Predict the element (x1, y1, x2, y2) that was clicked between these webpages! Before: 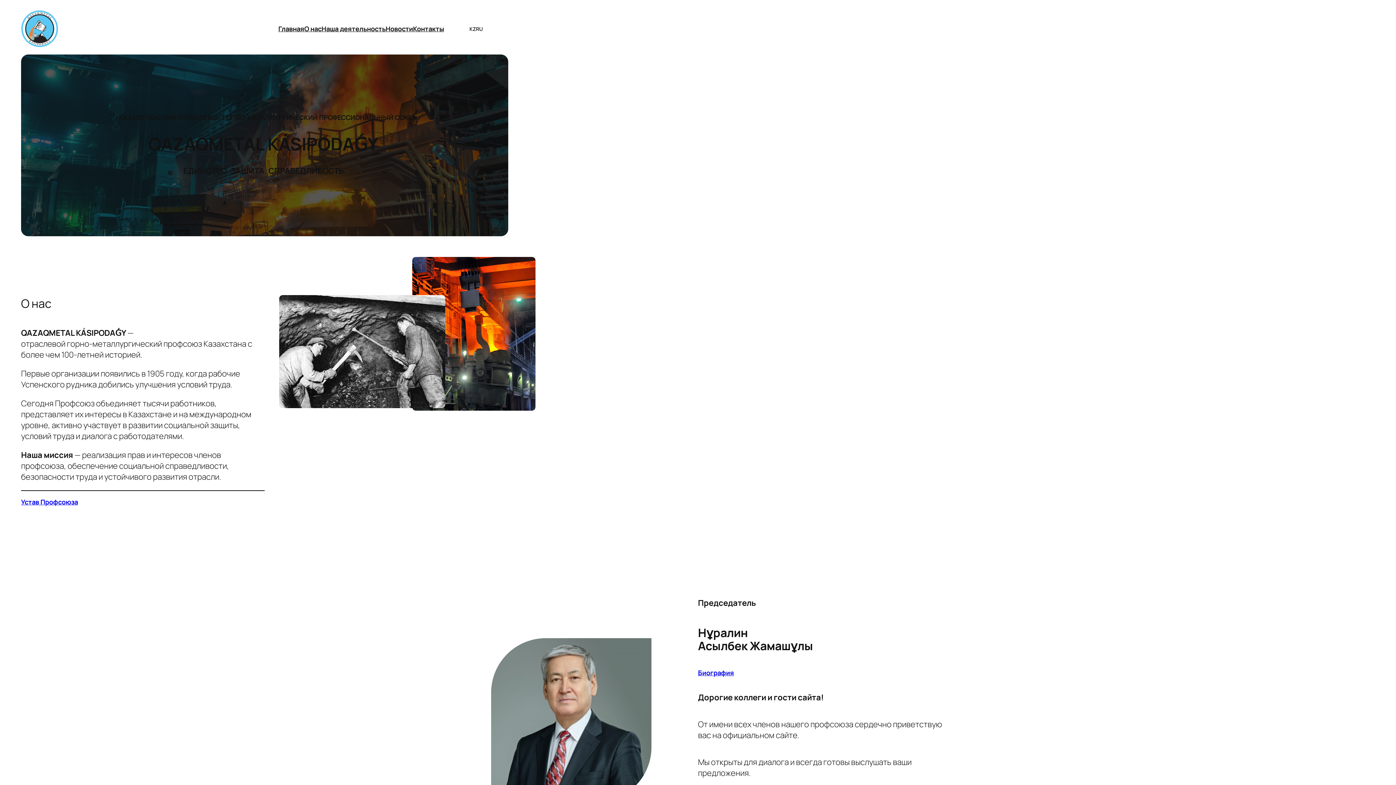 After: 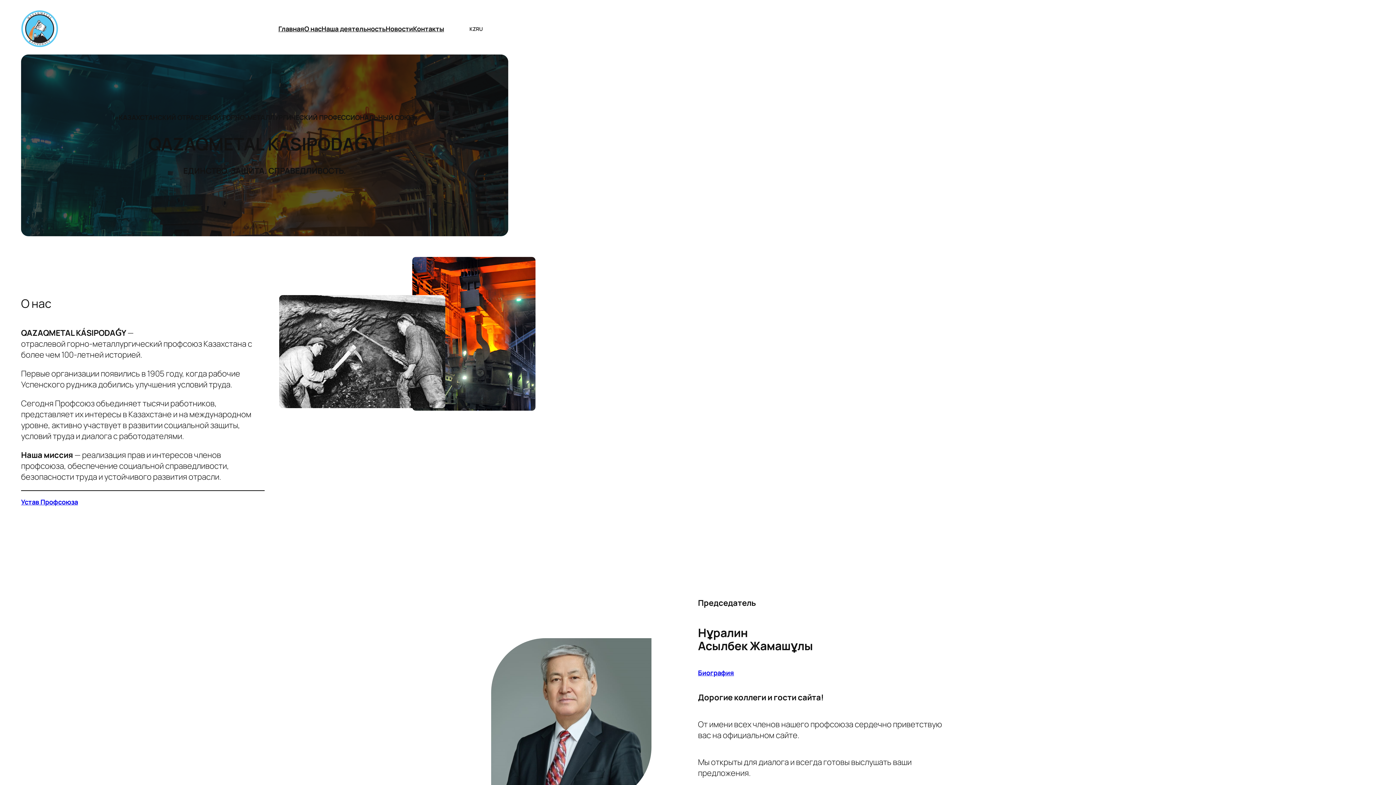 Action: bbox: (278, 24, 304, 33) label: Главная